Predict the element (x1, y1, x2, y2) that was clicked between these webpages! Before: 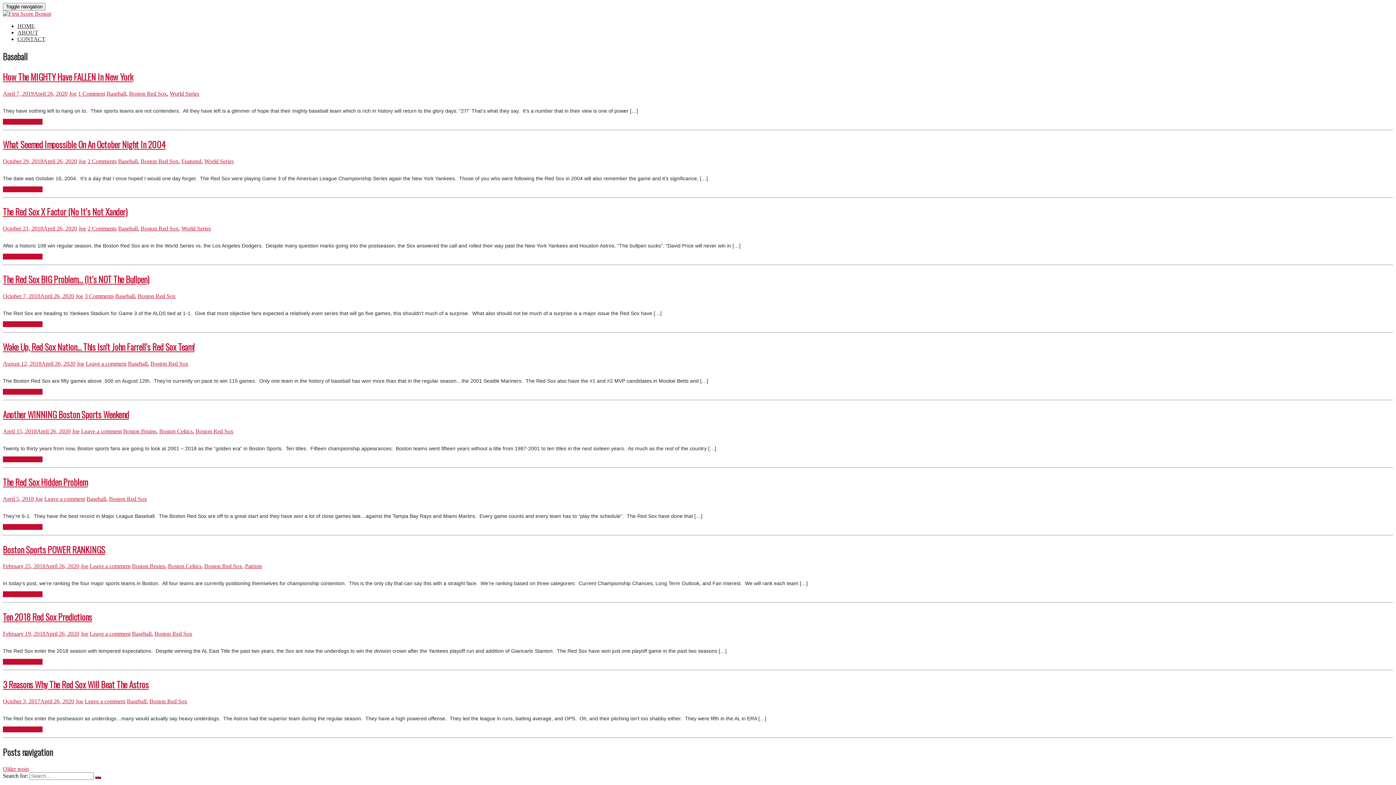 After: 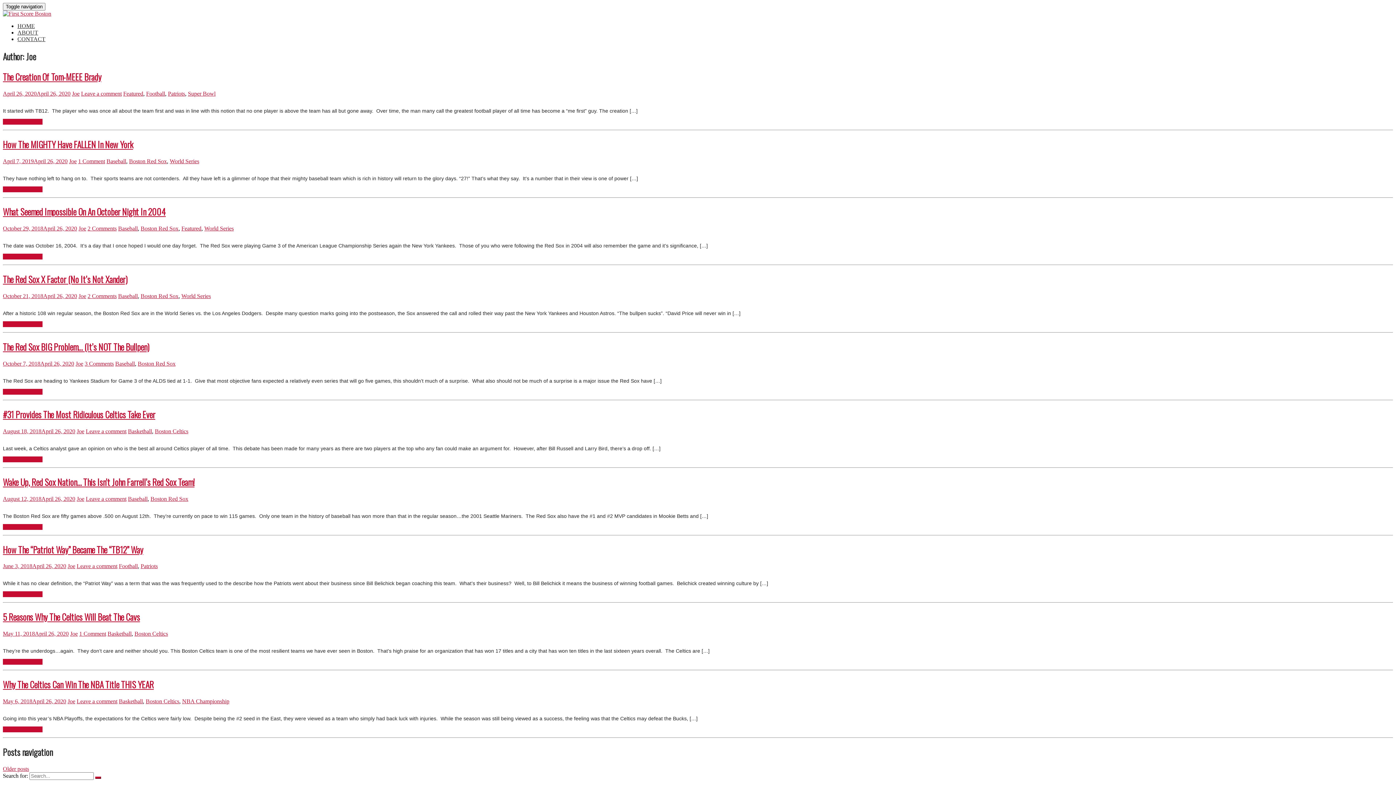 Action: bbox: (80, 563, 88, 569) label: Joe